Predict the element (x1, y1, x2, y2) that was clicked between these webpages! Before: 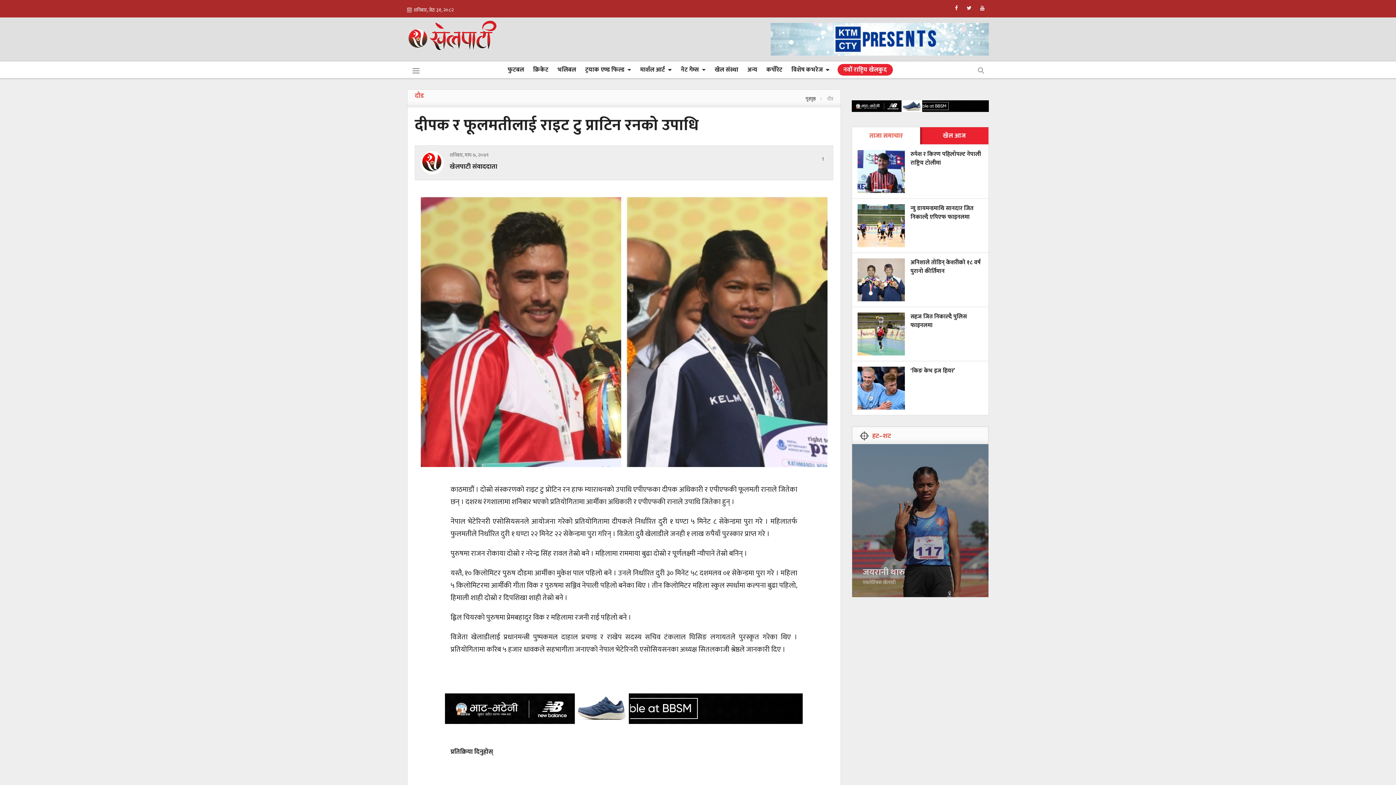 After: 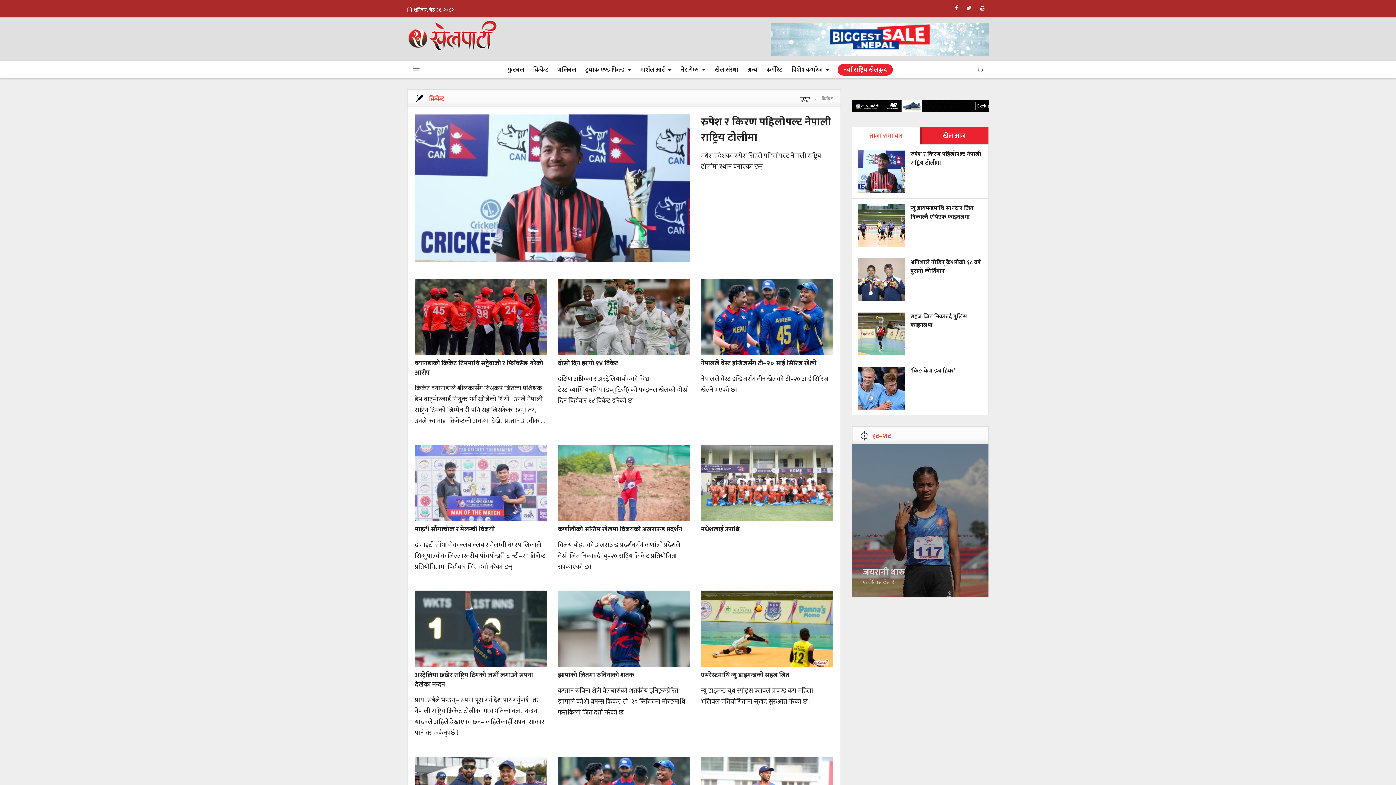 Action: label: क्रिकेट bbox: (528, 62, 553, 76)